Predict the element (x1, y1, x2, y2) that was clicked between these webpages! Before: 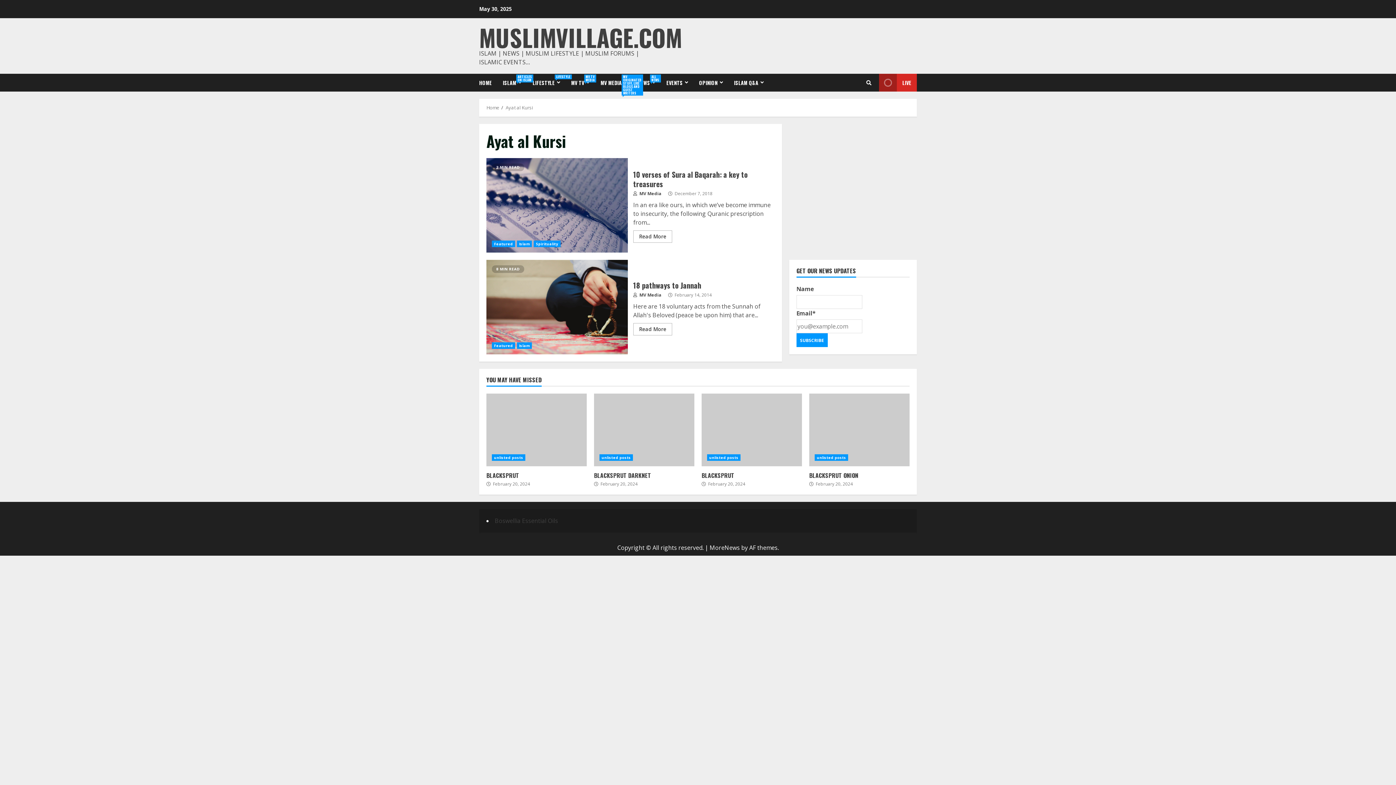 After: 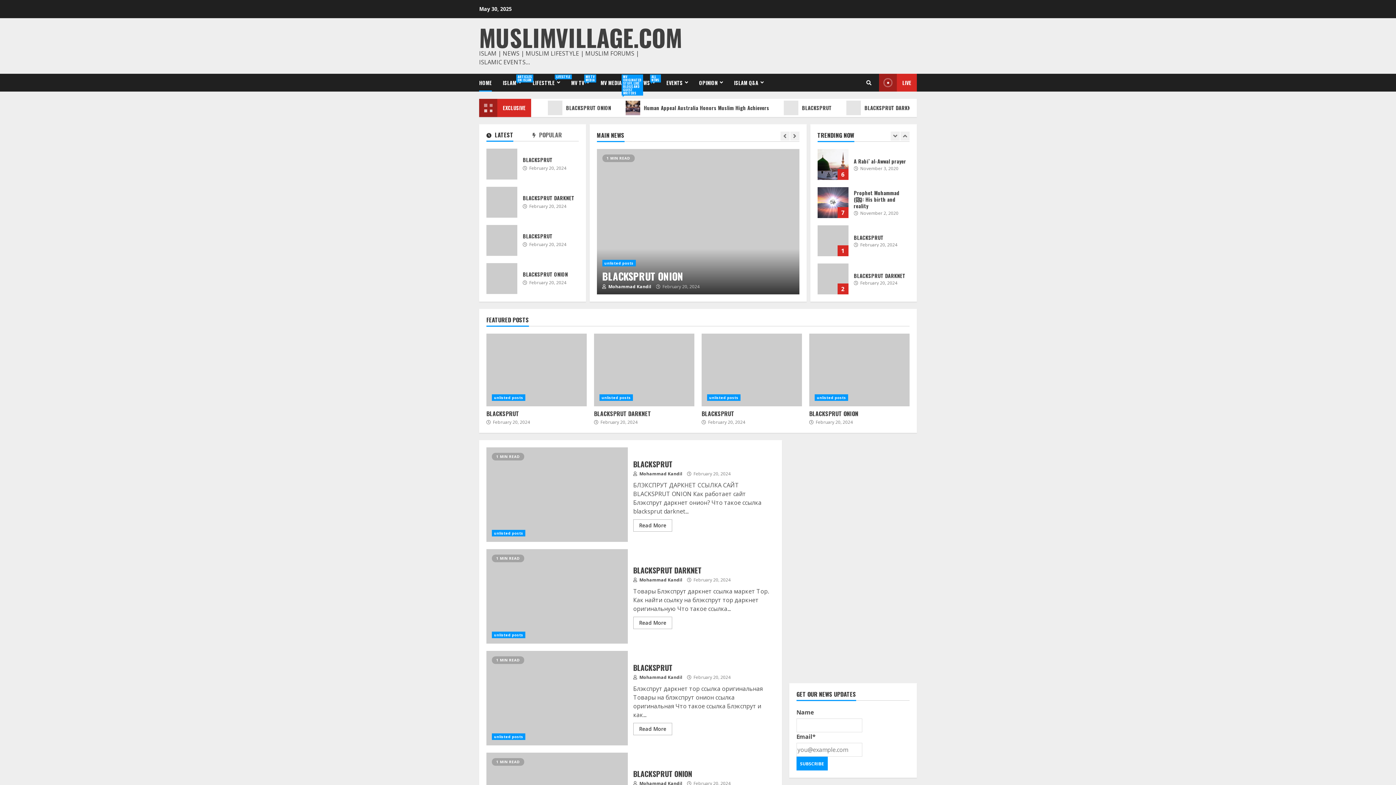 Action: bbox: (633, 190, 661, 197) label:  MV Media